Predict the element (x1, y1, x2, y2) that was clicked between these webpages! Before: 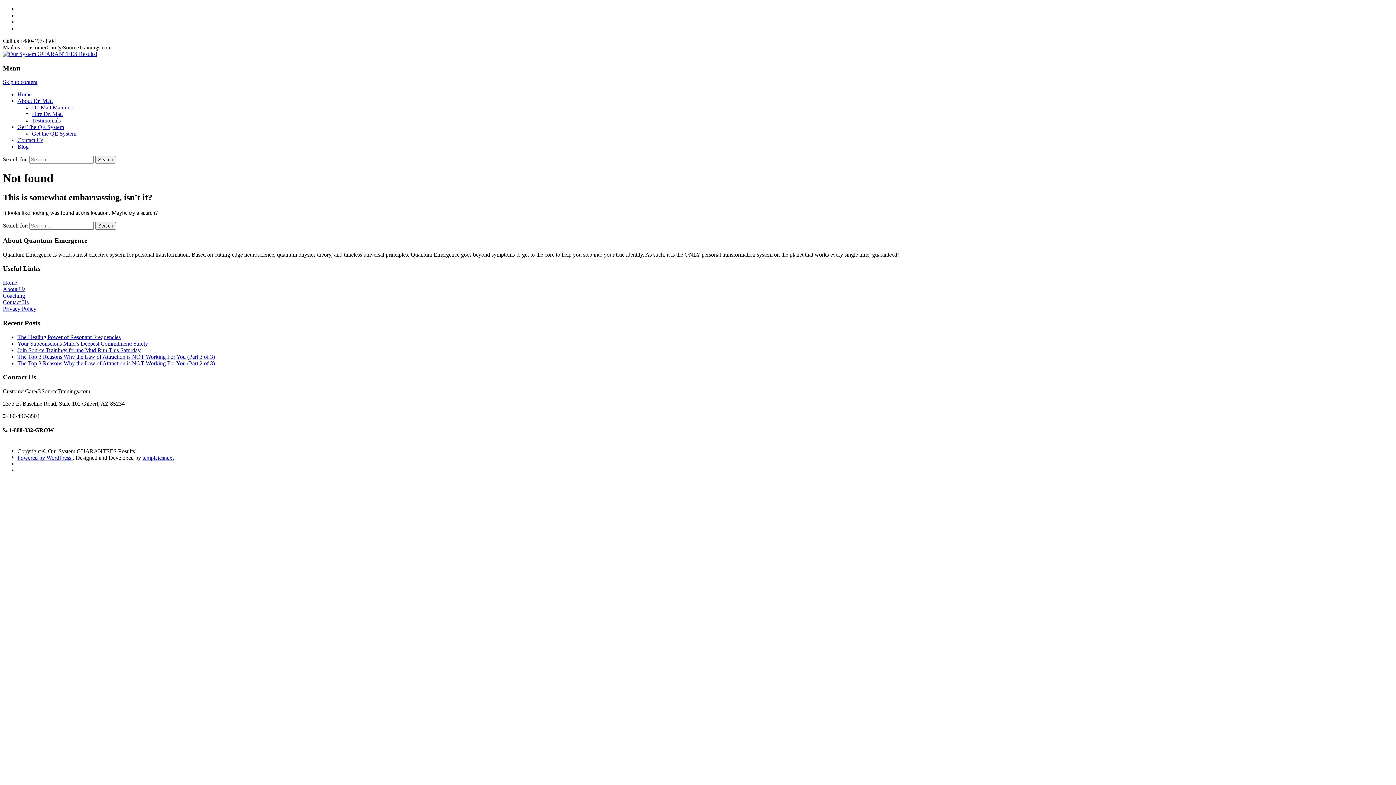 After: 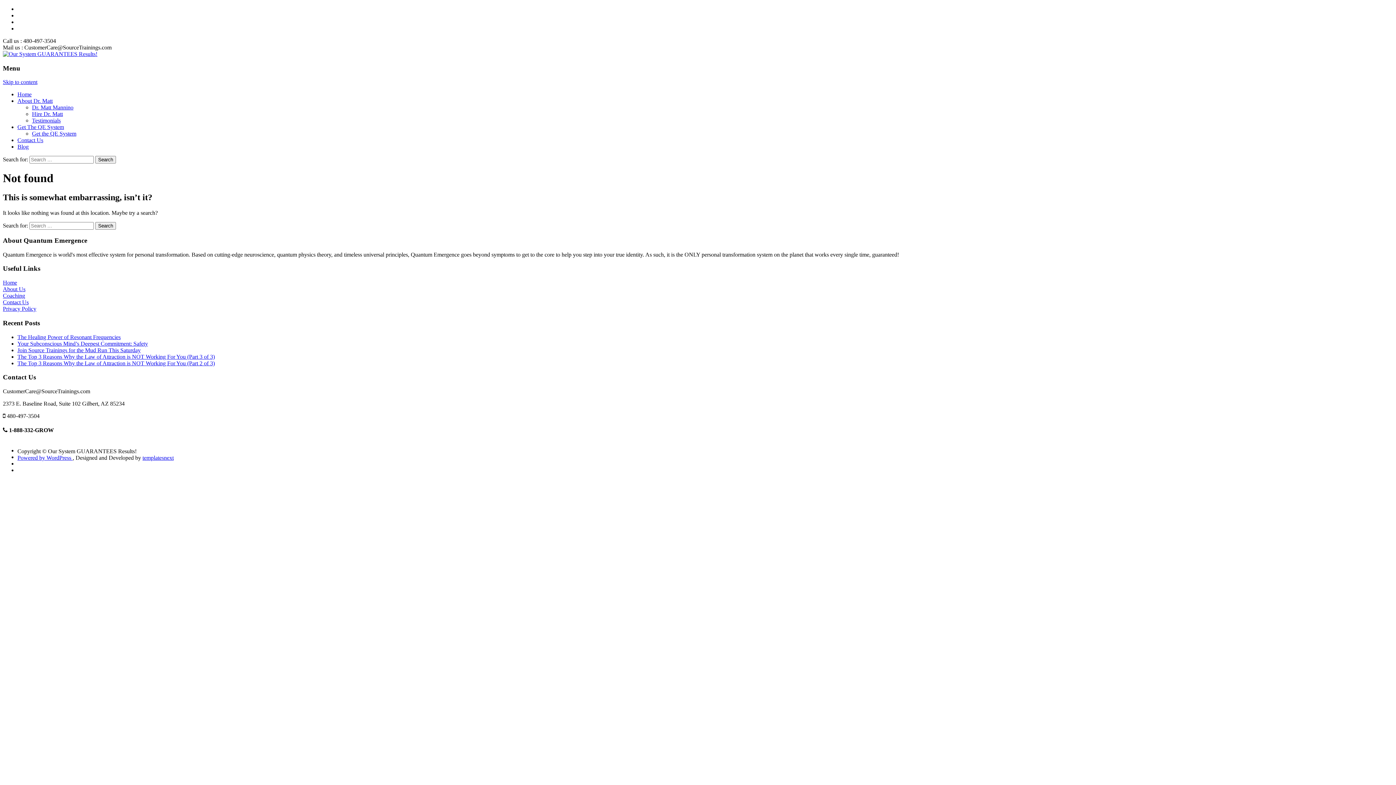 Action: bbox: (32, 130, 76, 136) label: Get the QE System